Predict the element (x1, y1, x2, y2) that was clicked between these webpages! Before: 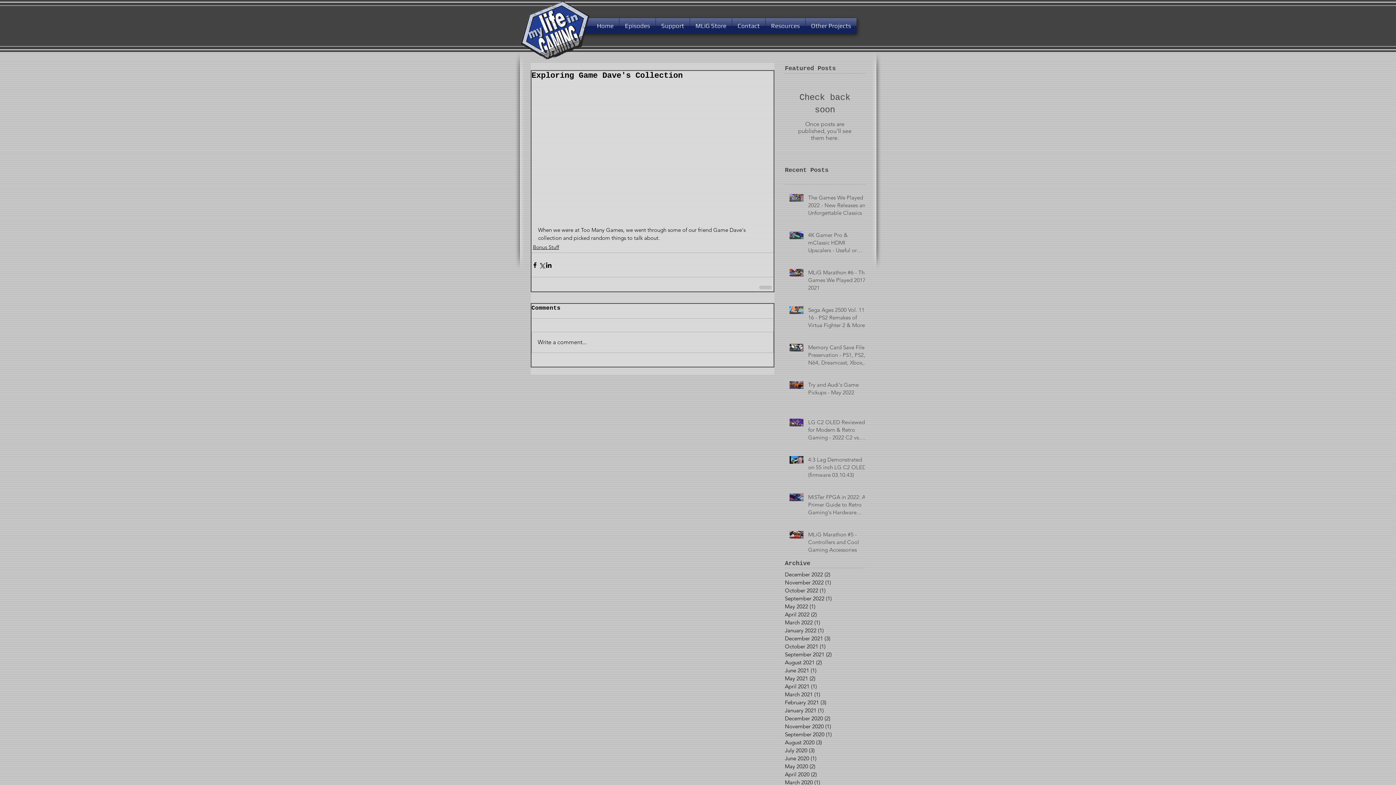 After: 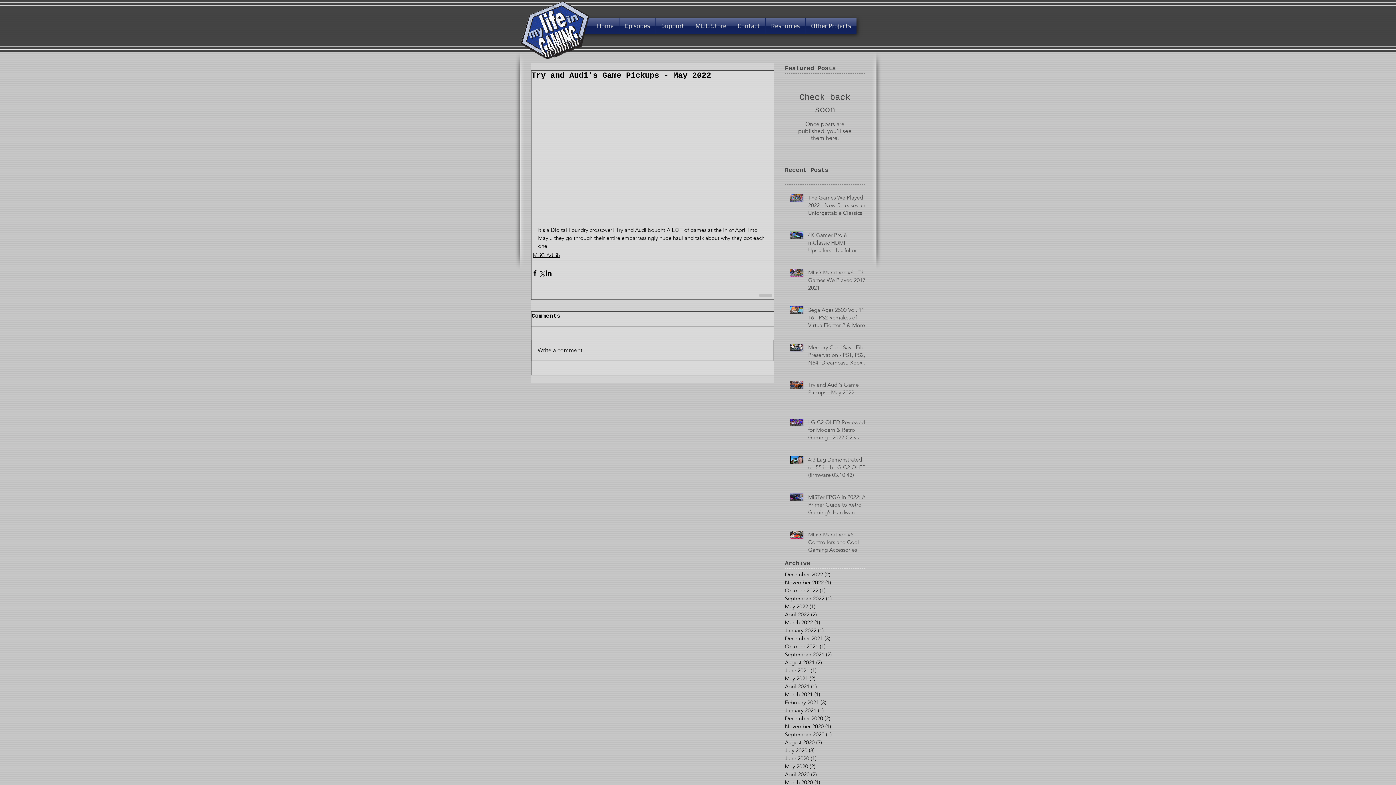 Action: label: Try and Audi's Game Pickups - May 2022 bbox: (808, 381, 869, 399)